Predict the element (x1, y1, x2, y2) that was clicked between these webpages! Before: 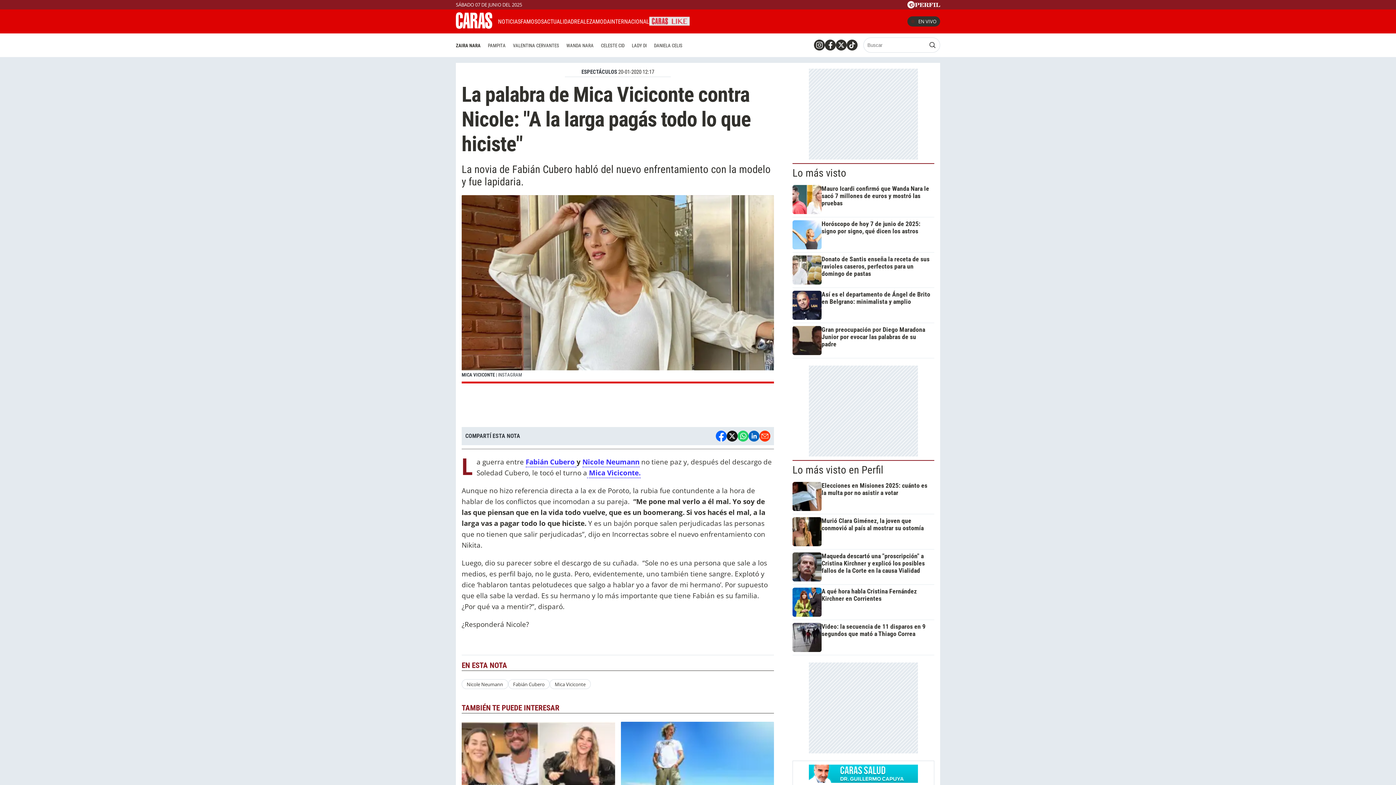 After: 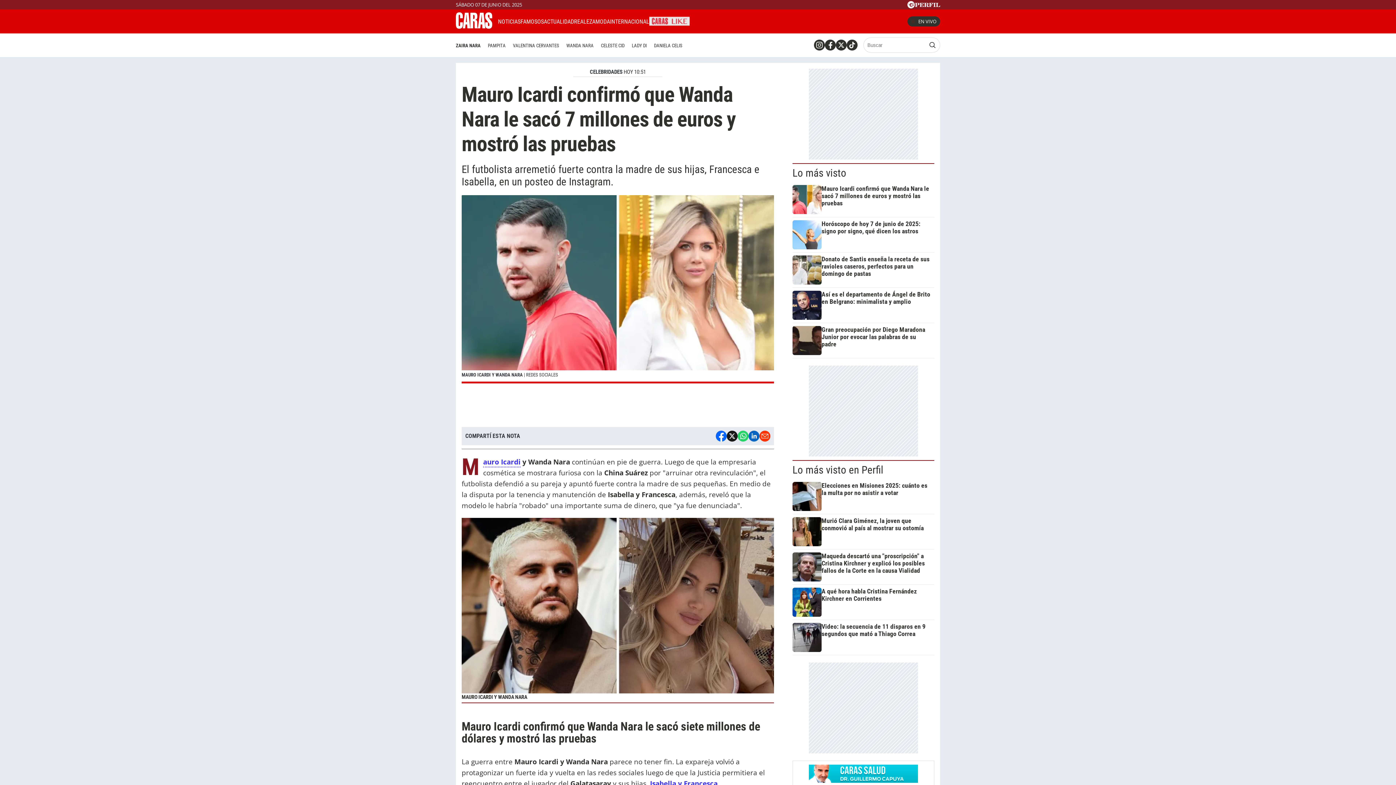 Action: bbox: (792, 184, 931, 214) label: Mauro Icardi confirmó que Wanda Nara le sacó 7 millones de euros y mostró las pruebas